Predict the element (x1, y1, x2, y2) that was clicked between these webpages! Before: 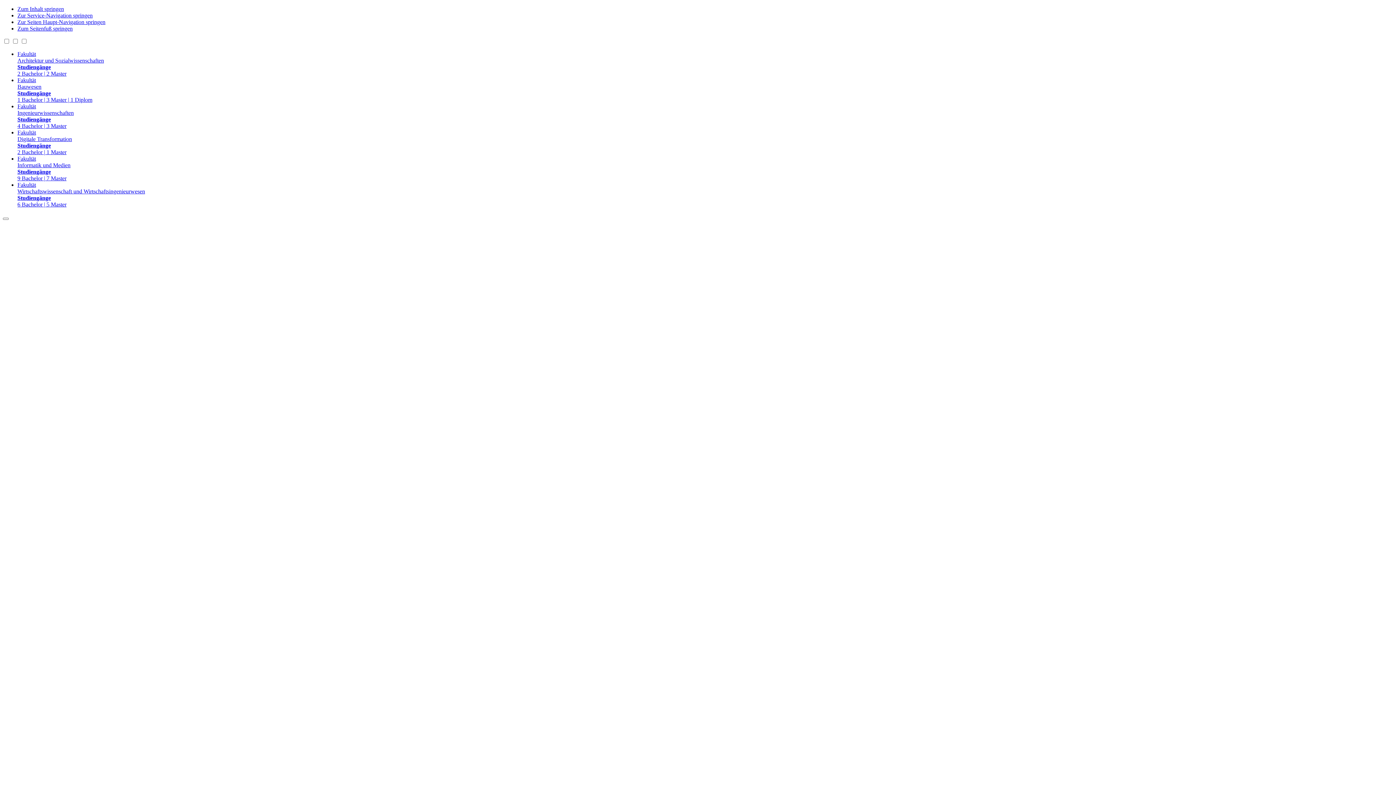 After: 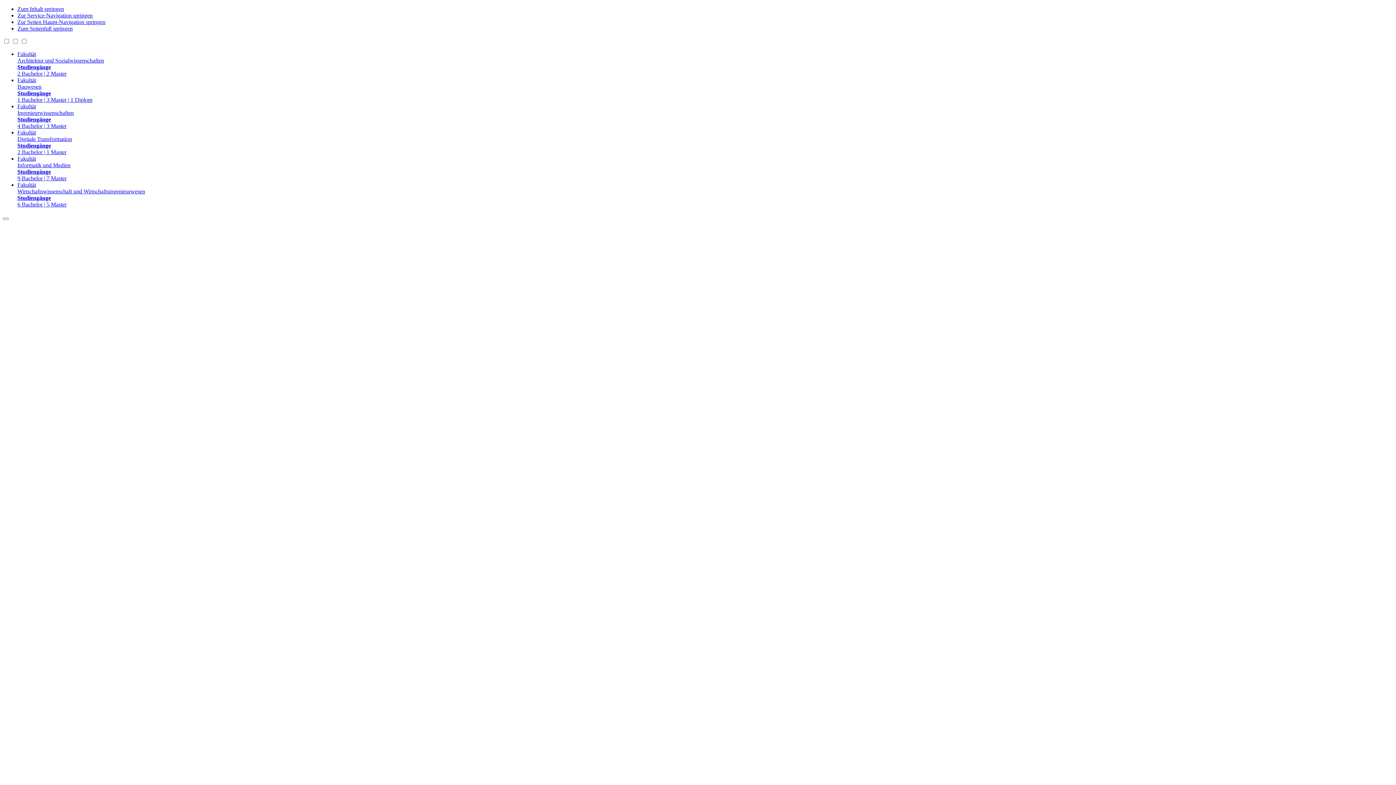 Action: label: Fakultät
Ingenieurwissenschaften
Studiengänge
4 Bachelor | 3 Master bbox: (17, 103, 1393, 129)